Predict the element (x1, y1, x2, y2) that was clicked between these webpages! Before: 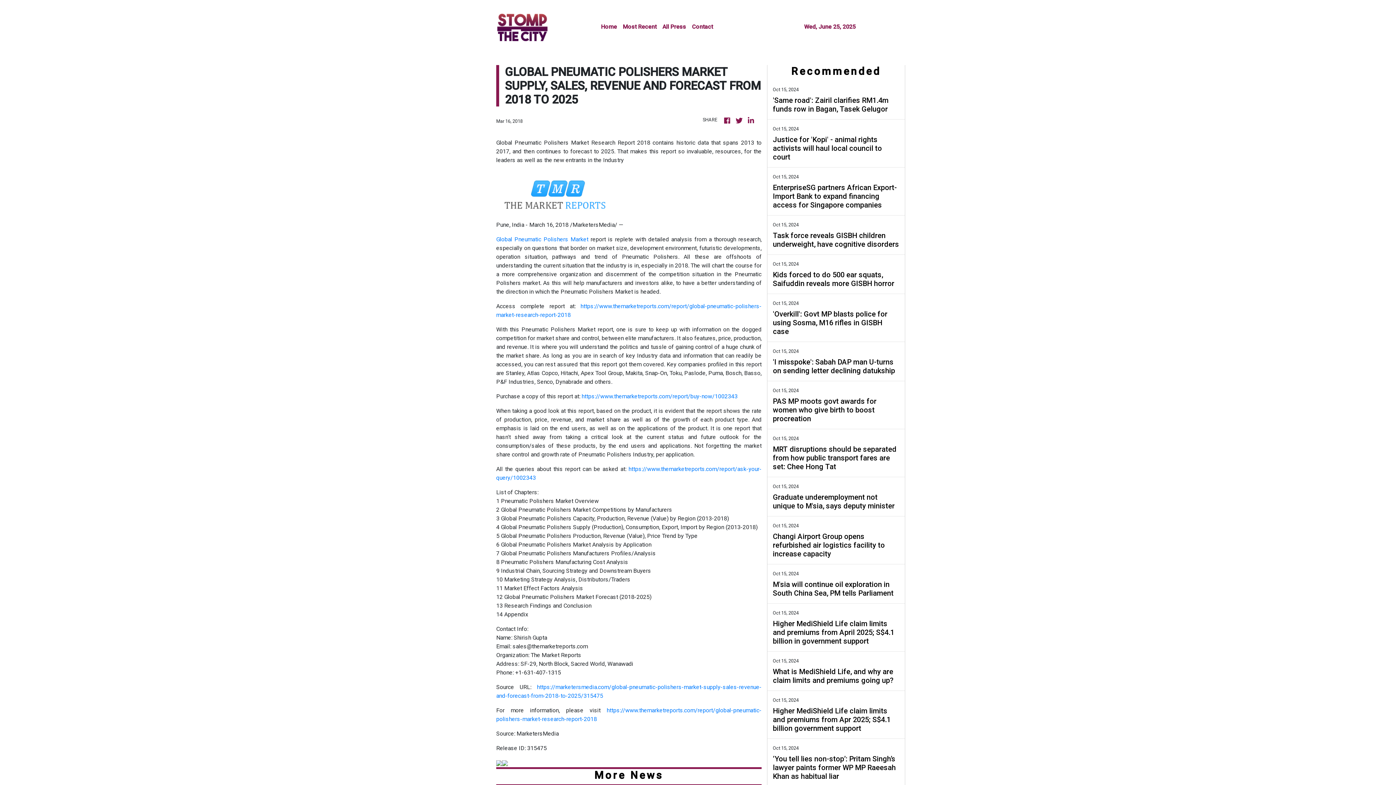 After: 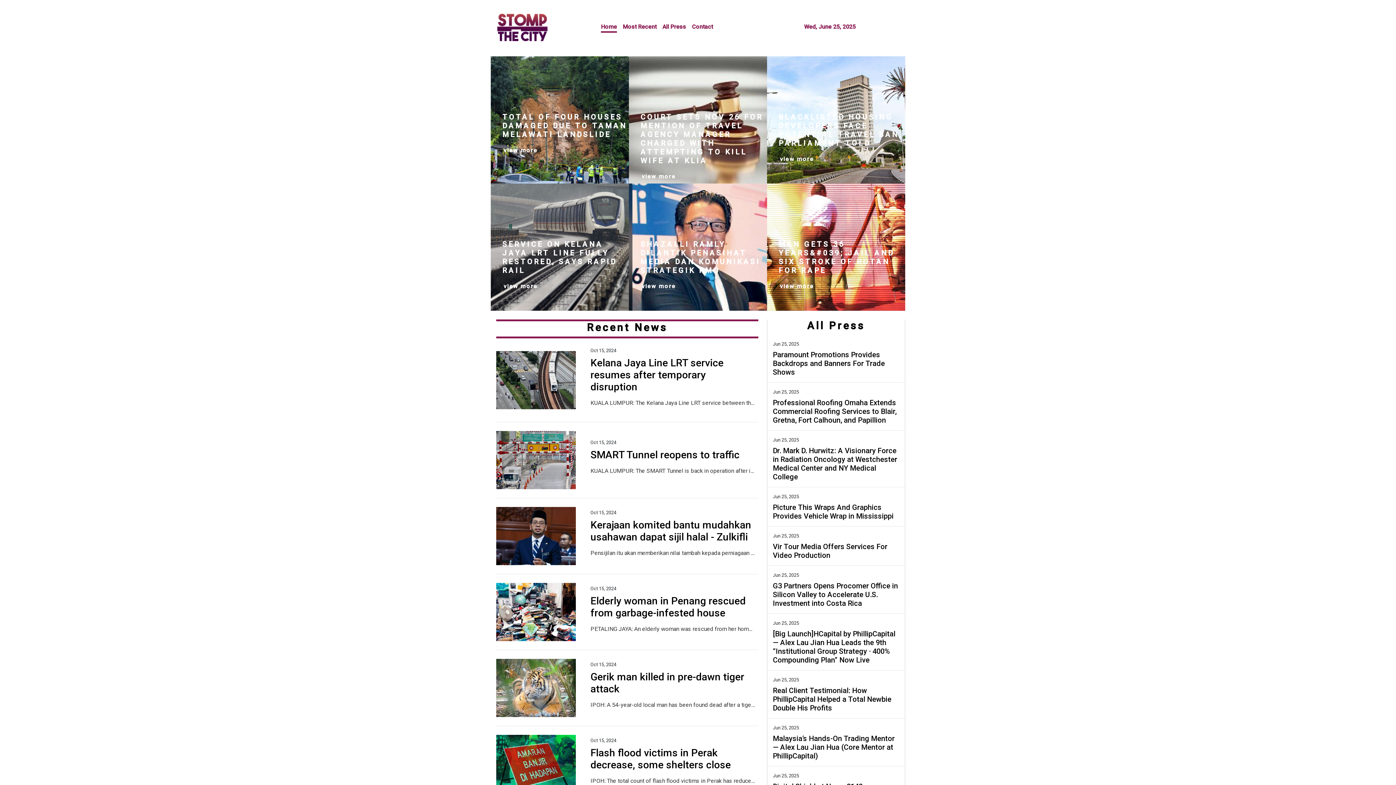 Action: bbox: (747, 115, 756, 126)